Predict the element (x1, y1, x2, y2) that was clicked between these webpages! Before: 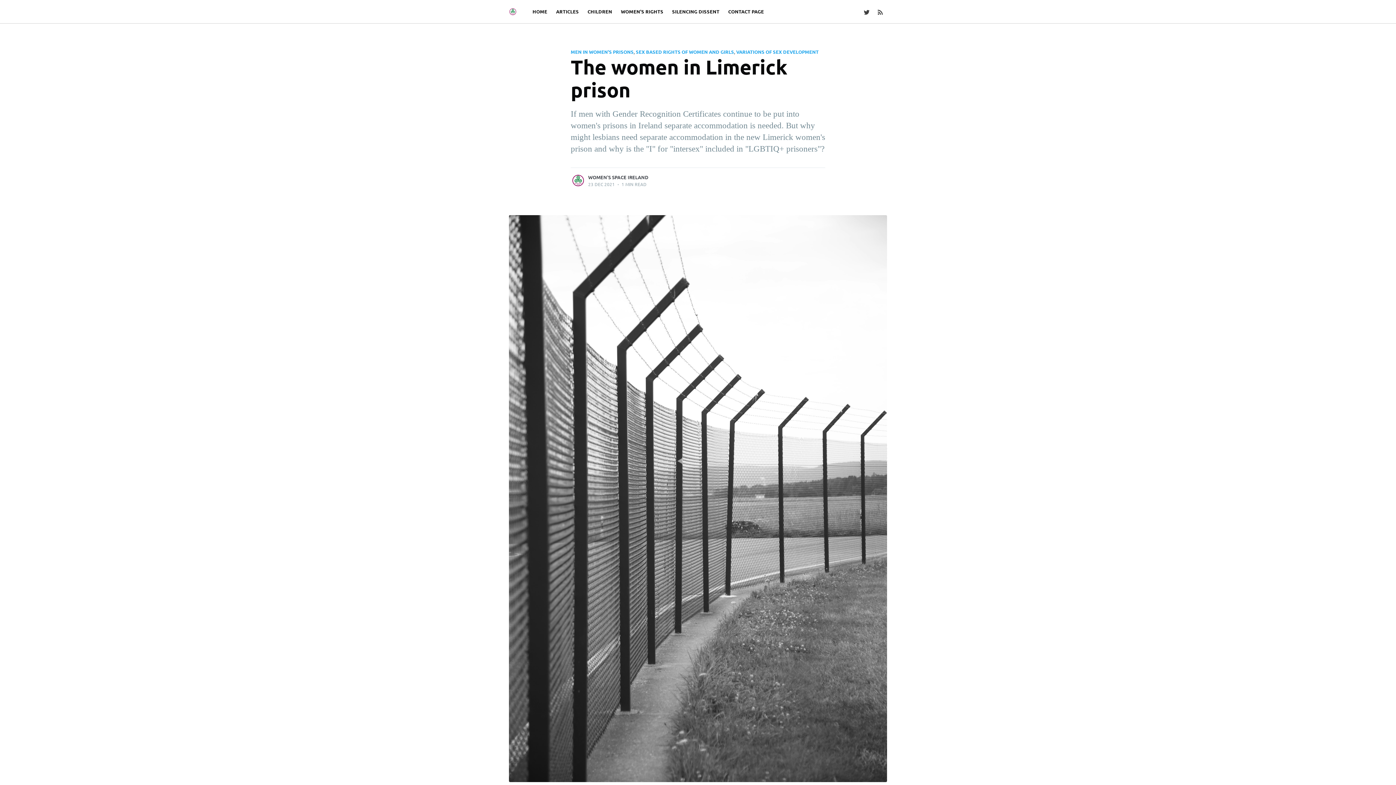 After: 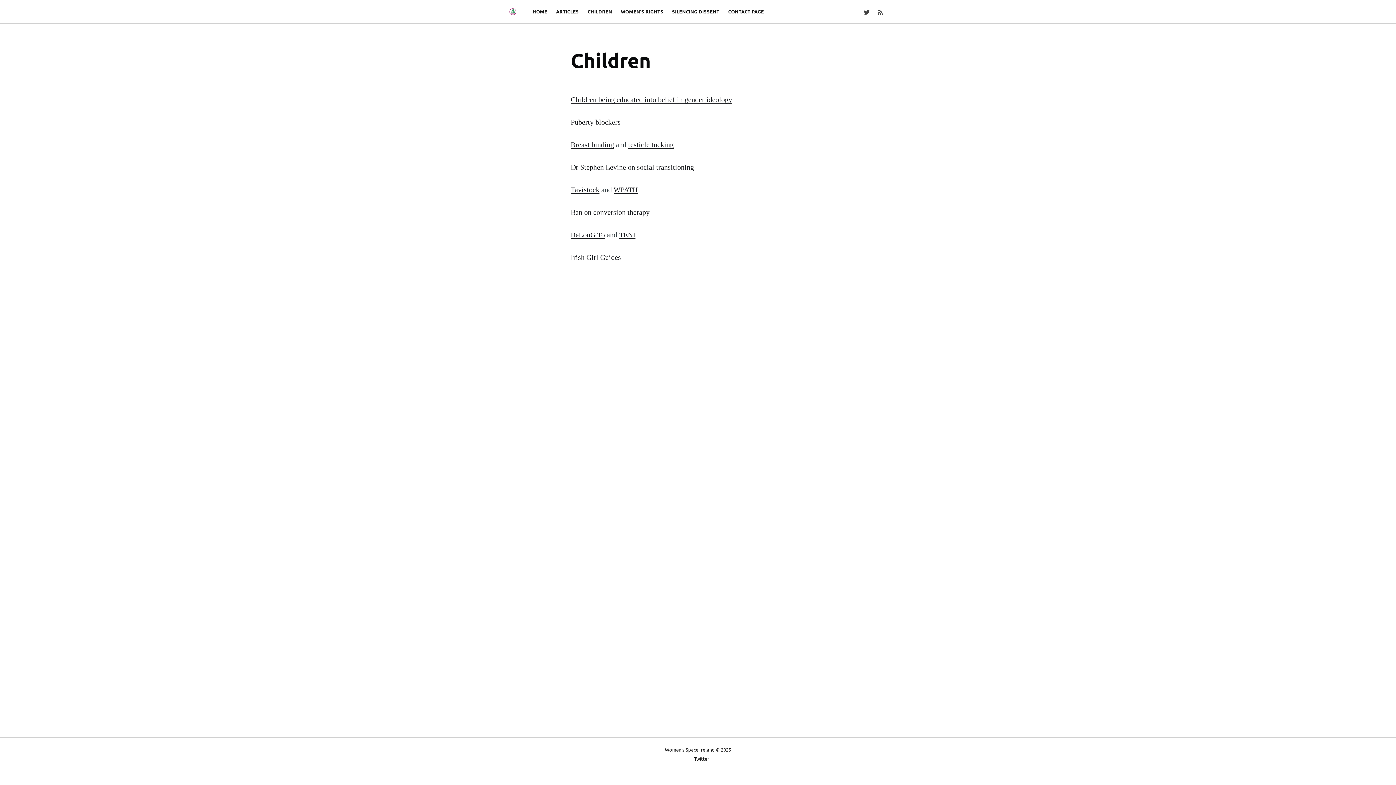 Action: bbox: (583, 3, 616, 19) label: CHILDREN